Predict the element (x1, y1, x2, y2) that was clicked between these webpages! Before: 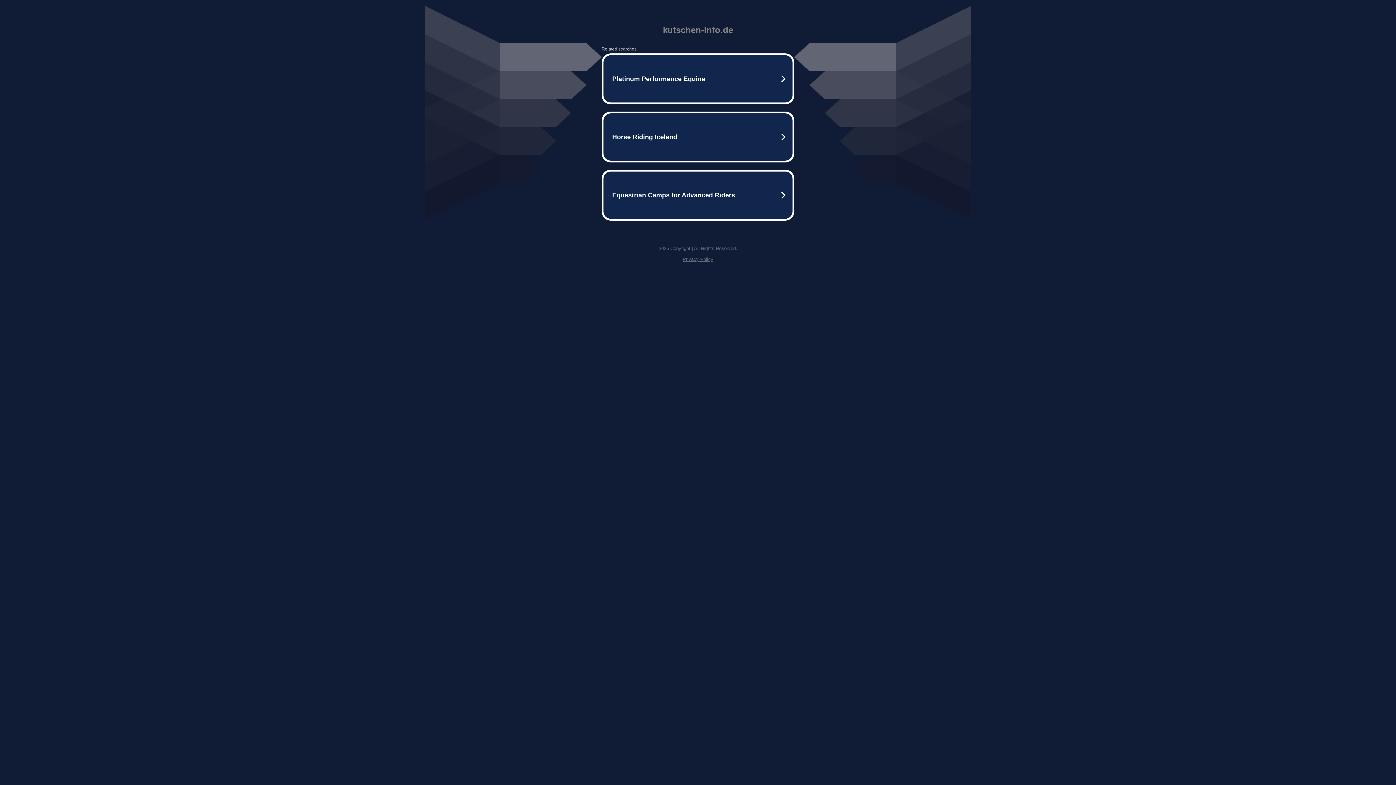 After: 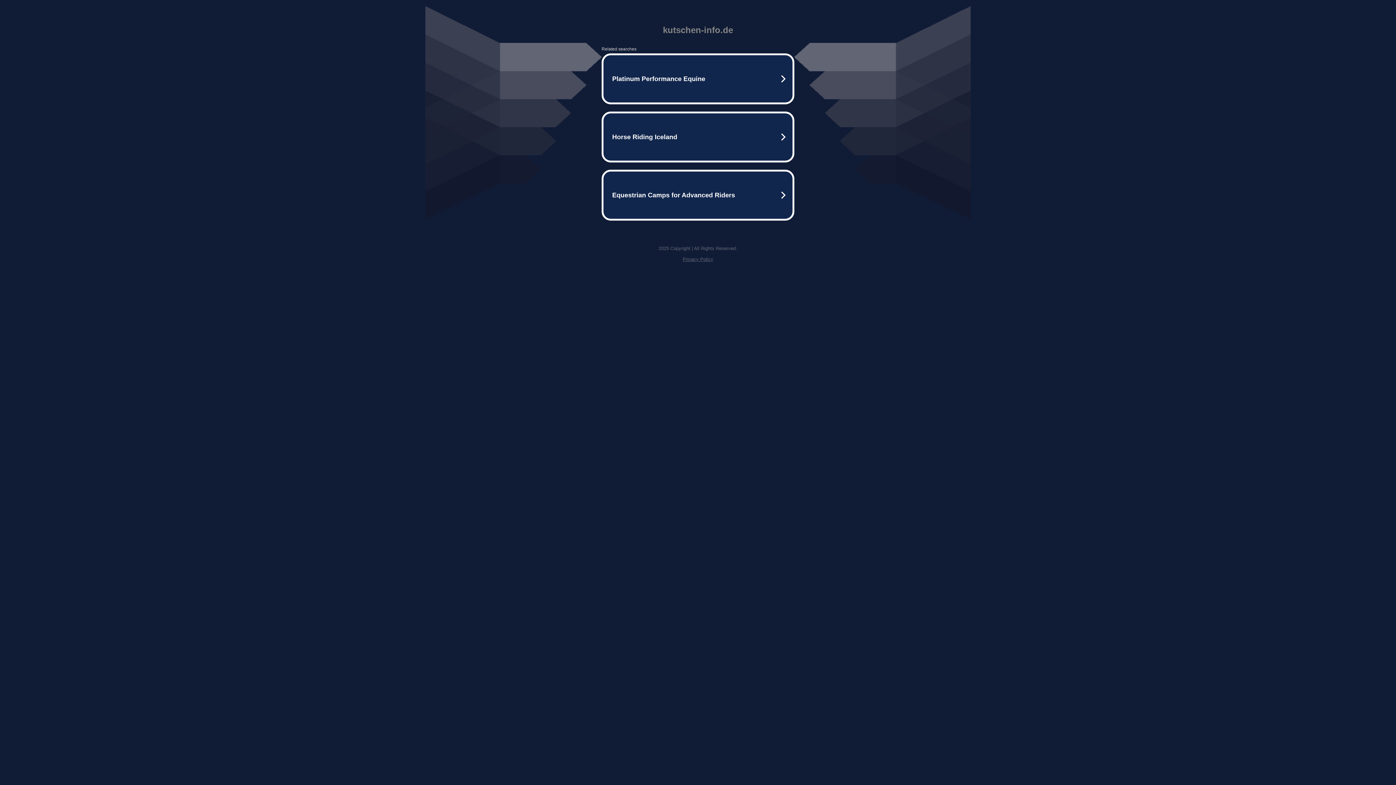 Action: bbox: (682, 256, 713, 262) label: Privacy Policy